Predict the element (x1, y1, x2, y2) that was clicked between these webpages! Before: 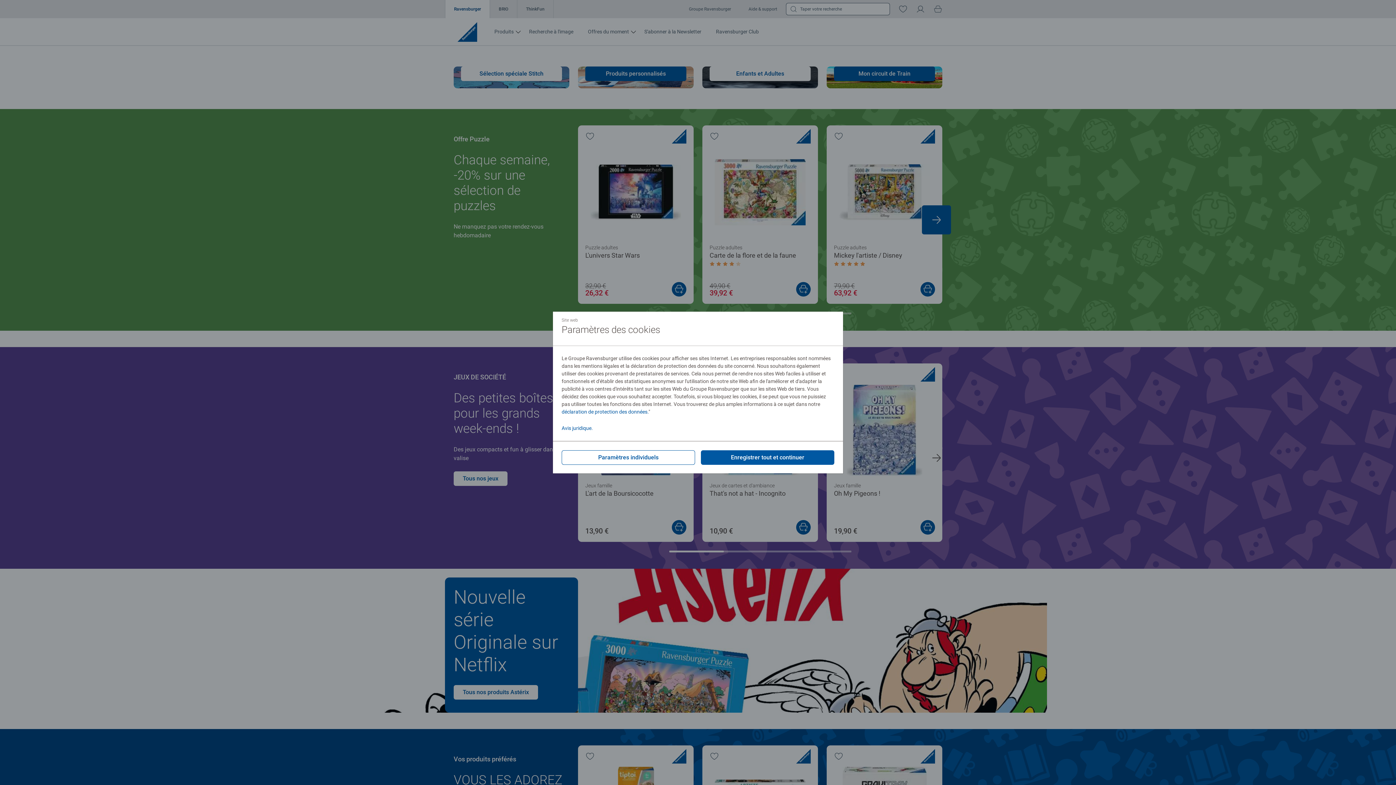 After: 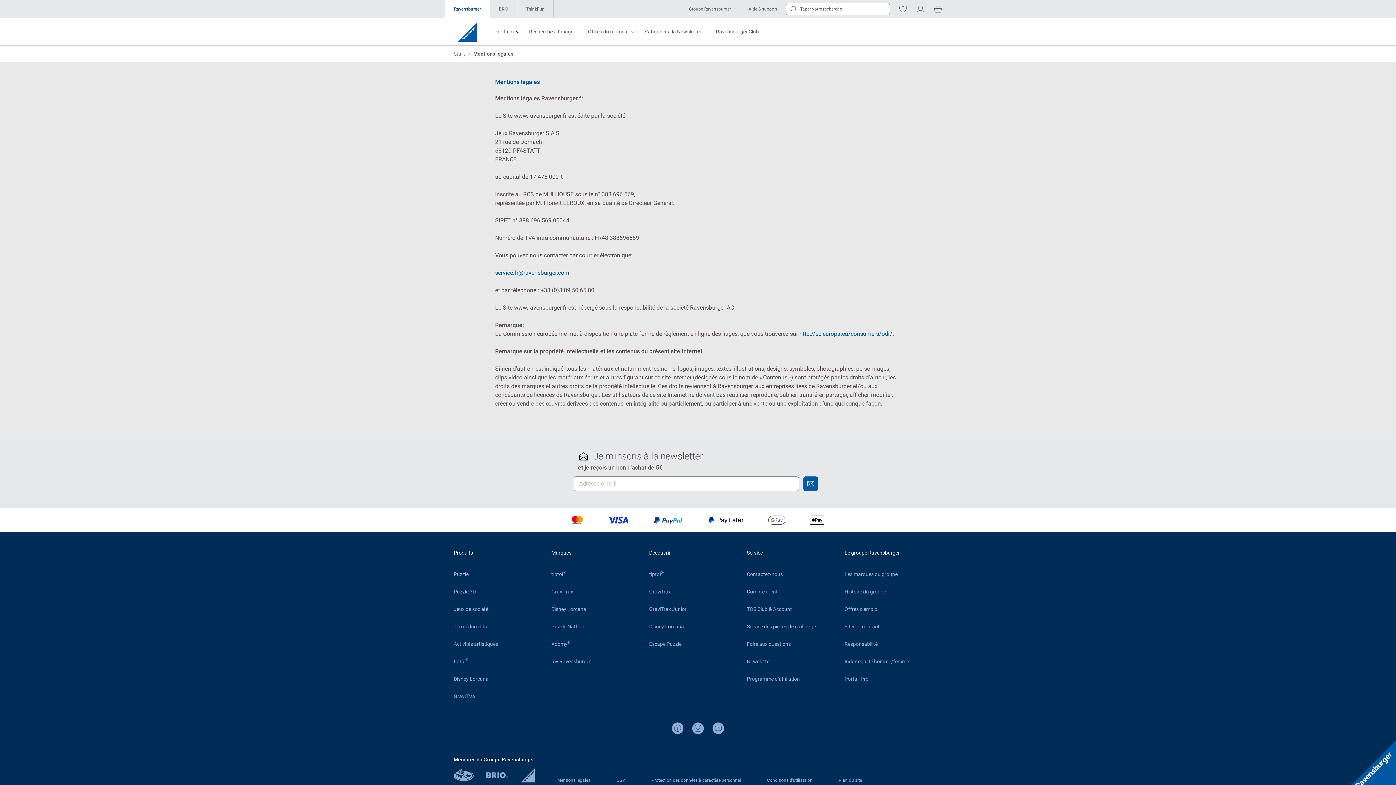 Action: label: Avis juridique. bbox: (561, 425, 593, 431)